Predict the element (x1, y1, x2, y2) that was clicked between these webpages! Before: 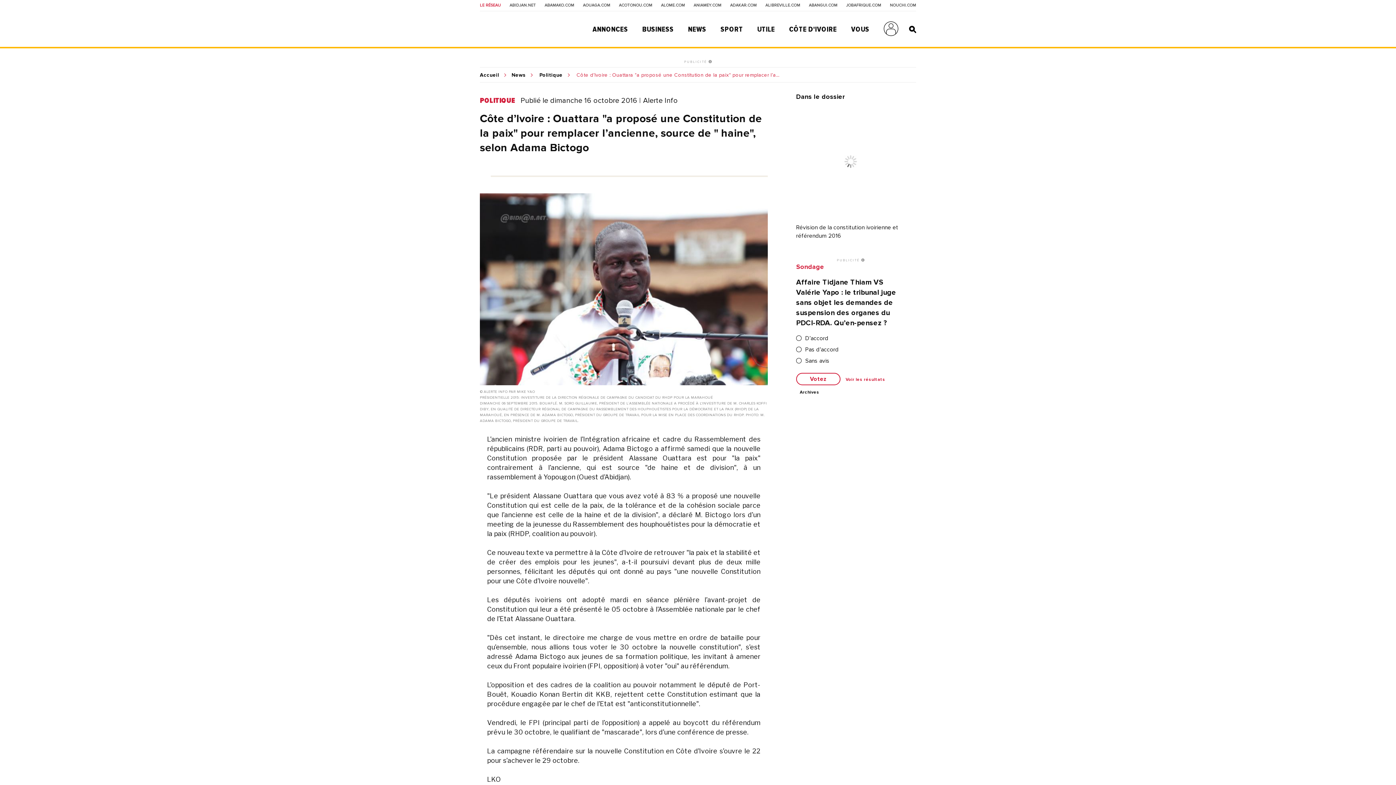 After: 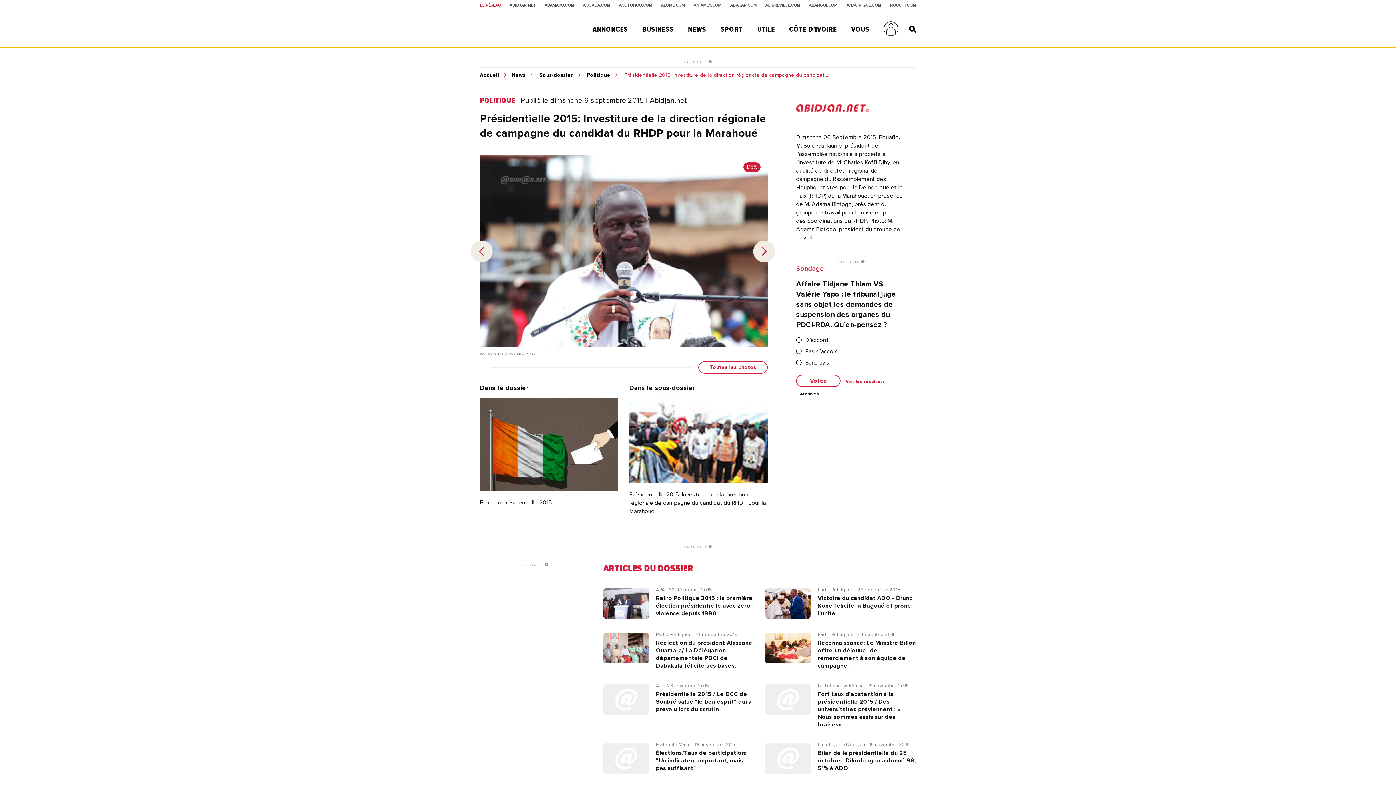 Action: bbox: (480, 193, 768, 385)